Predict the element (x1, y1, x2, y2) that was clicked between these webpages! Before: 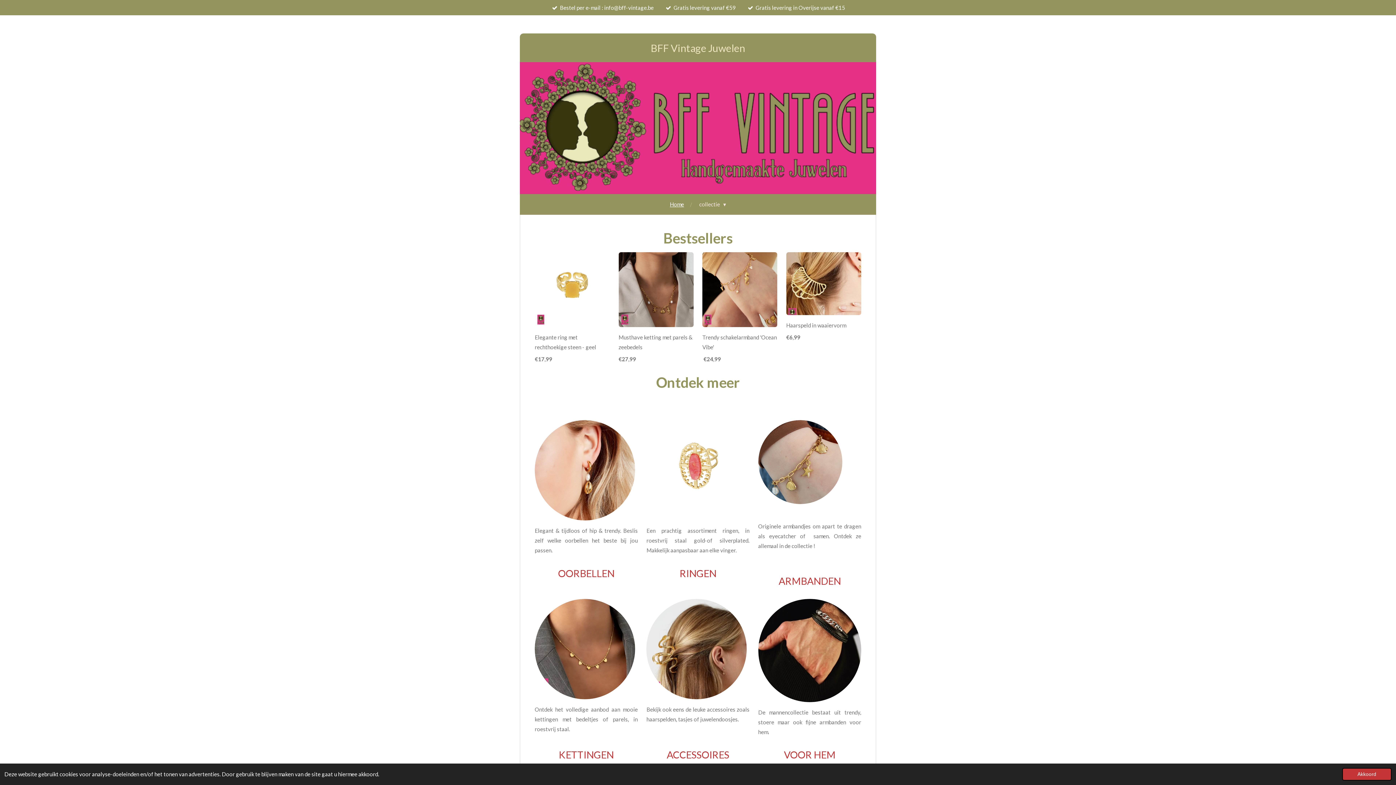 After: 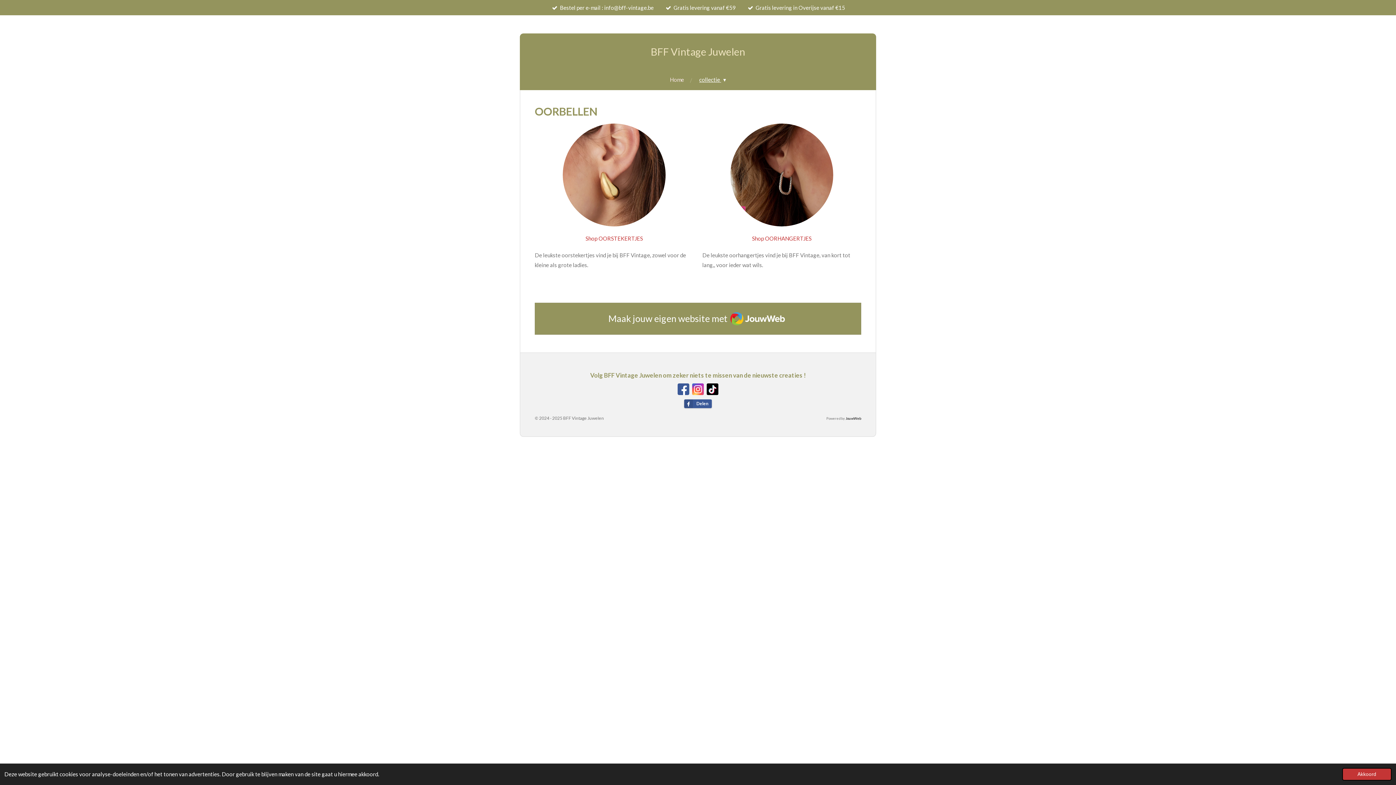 Action: bbox: (534, 420, 635, 520)